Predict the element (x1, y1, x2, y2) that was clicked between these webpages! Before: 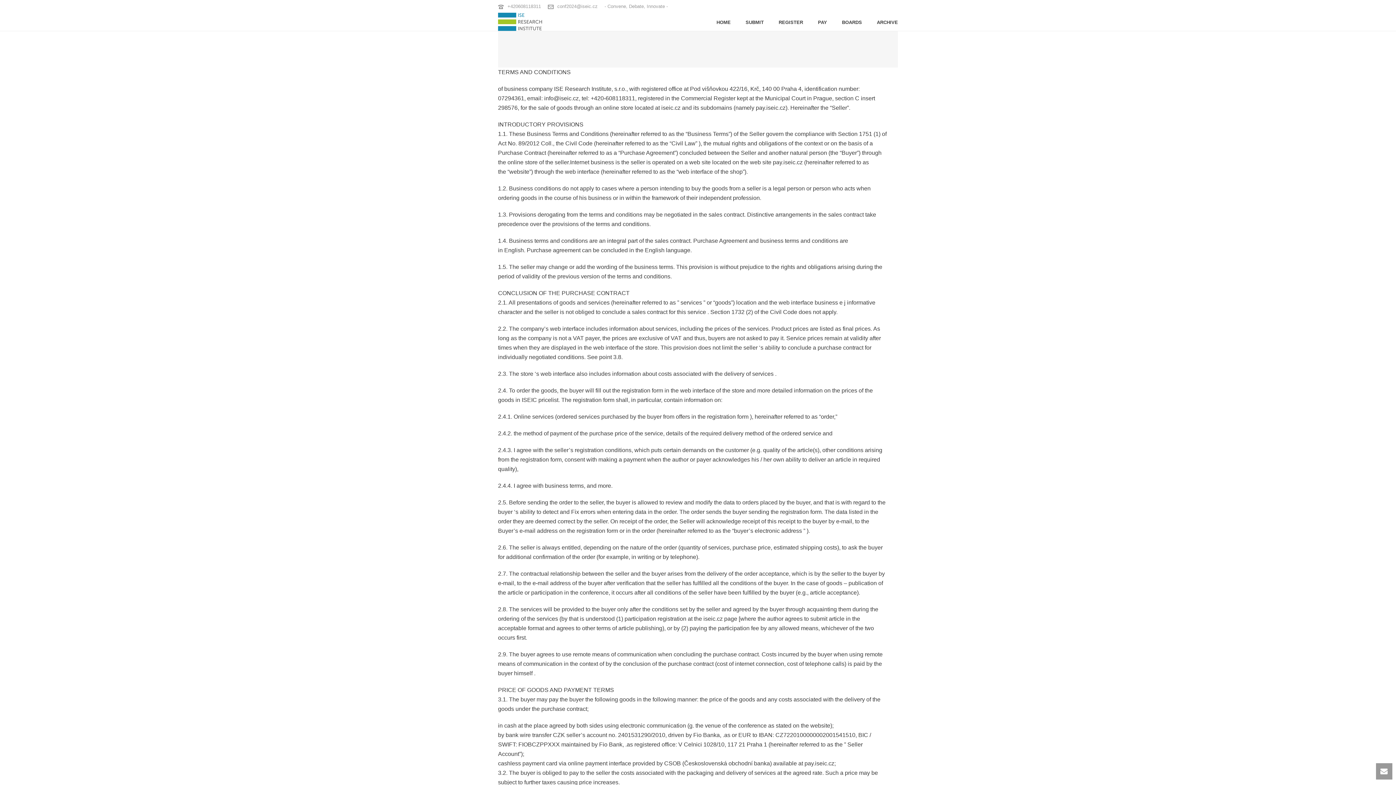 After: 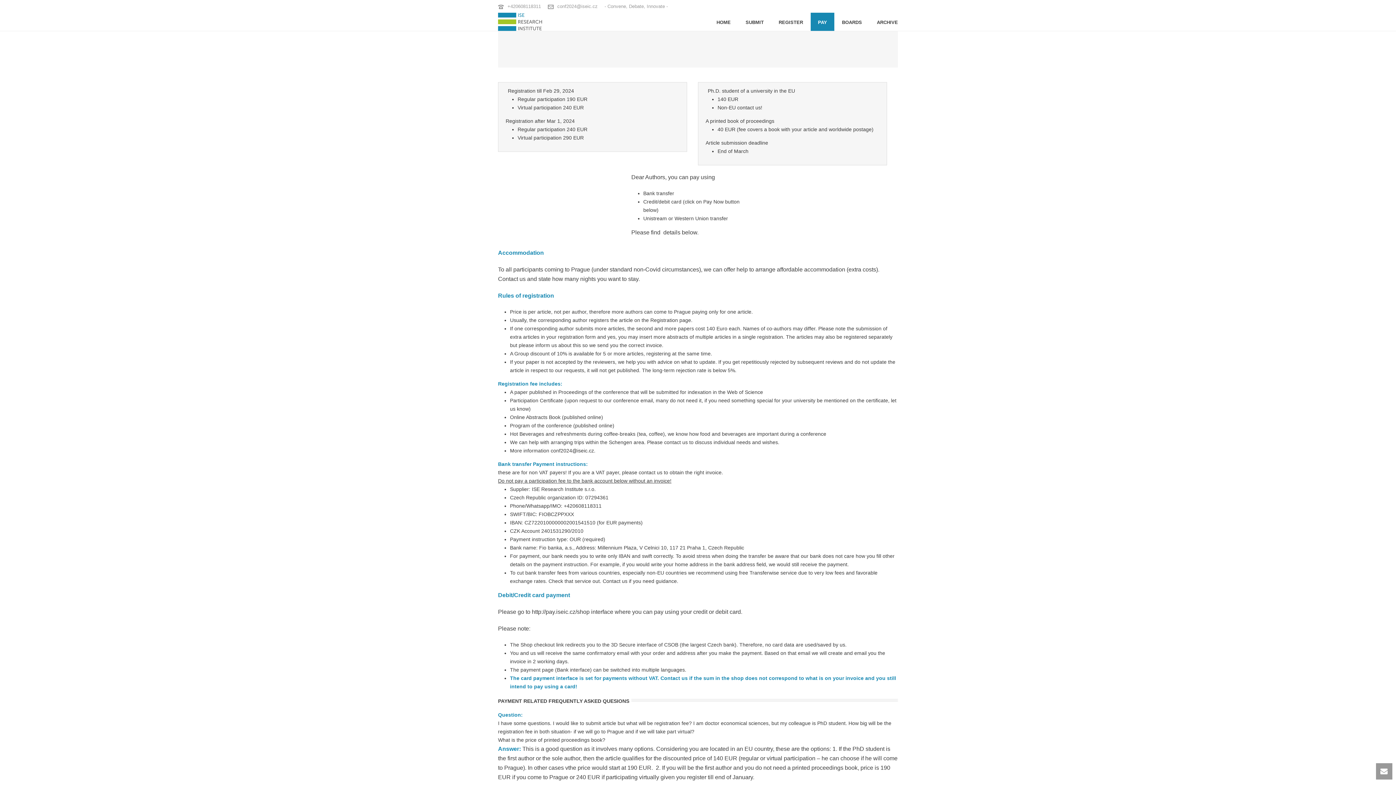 Action: label: PAY bbox: (810, 12, 834, 30)